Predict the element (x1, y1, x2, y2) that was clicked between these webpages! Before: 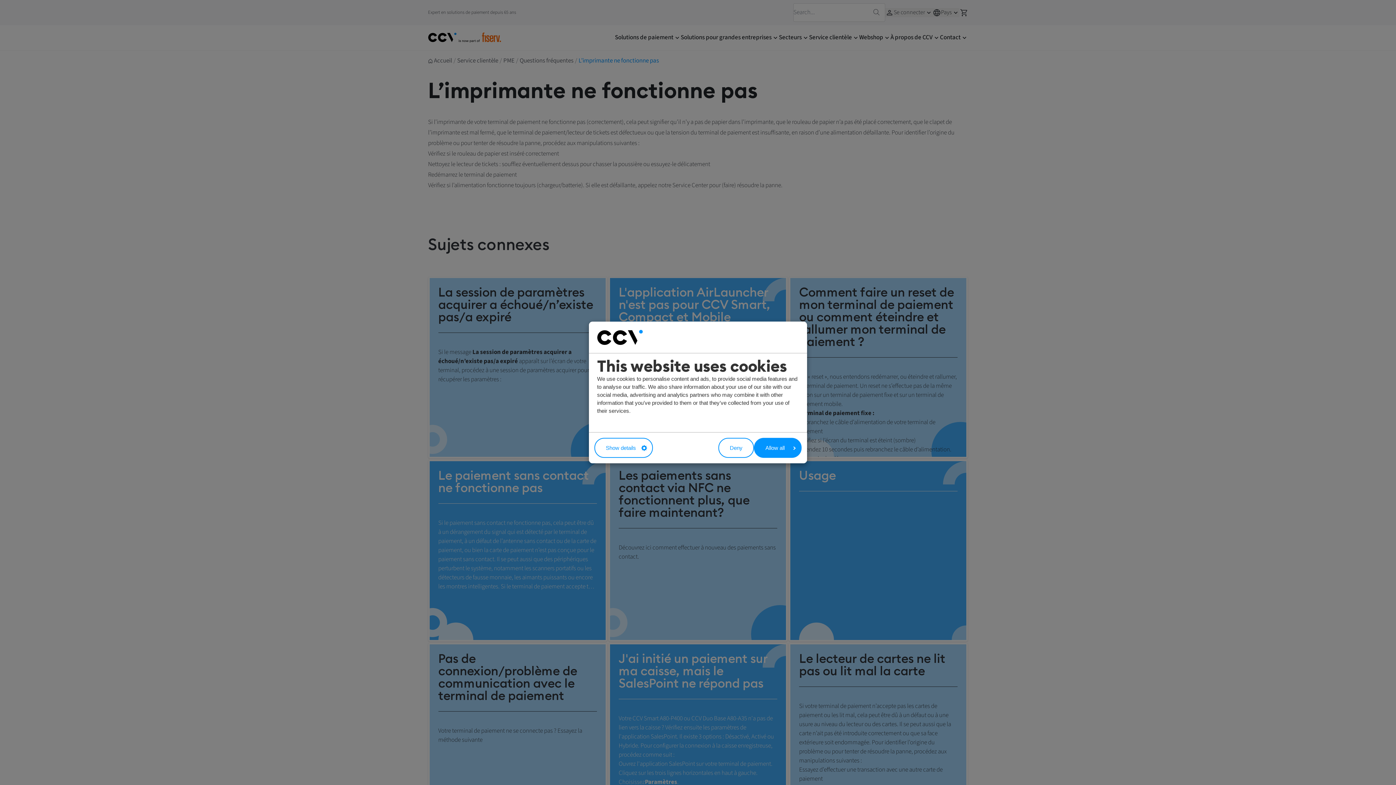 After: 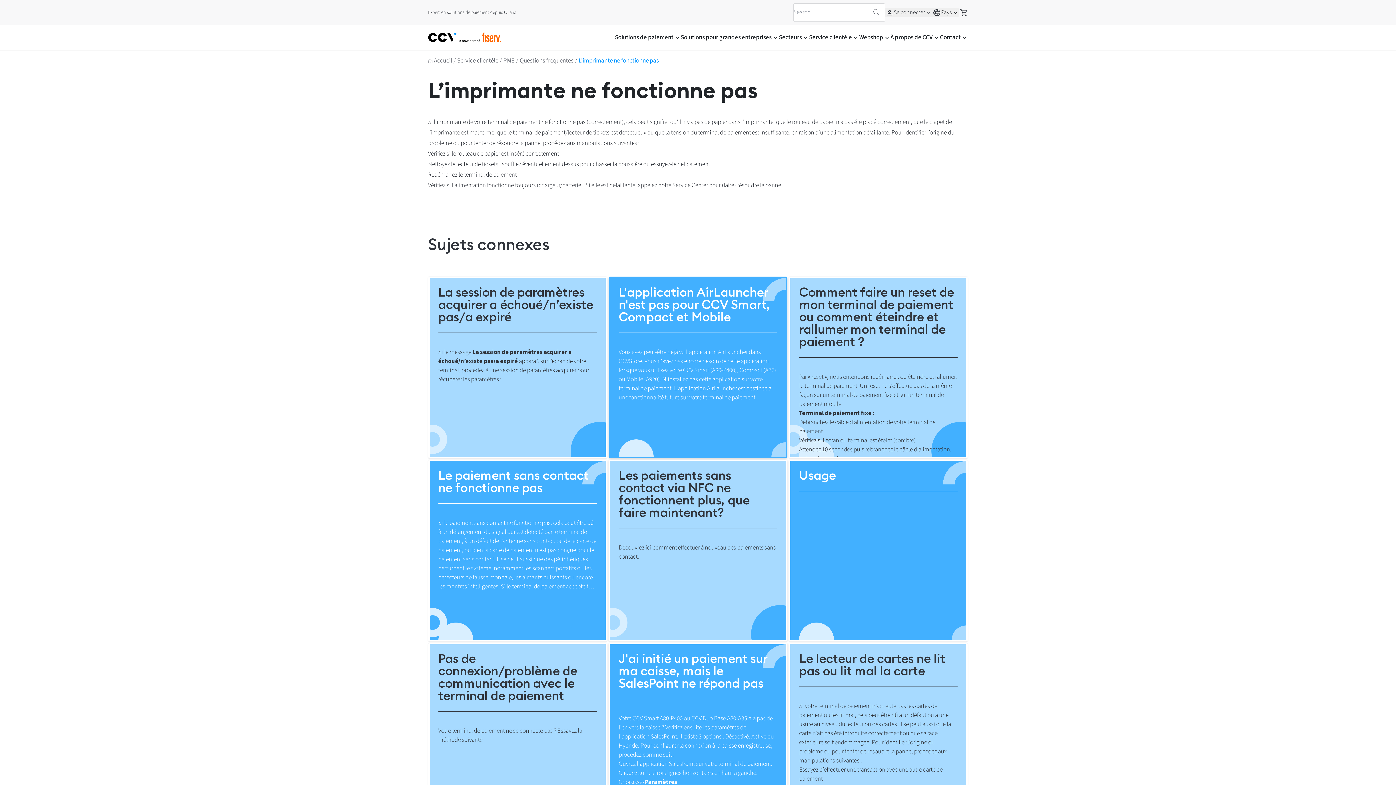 Action: label: Allow all bbox: (754, 438, 801, 458)